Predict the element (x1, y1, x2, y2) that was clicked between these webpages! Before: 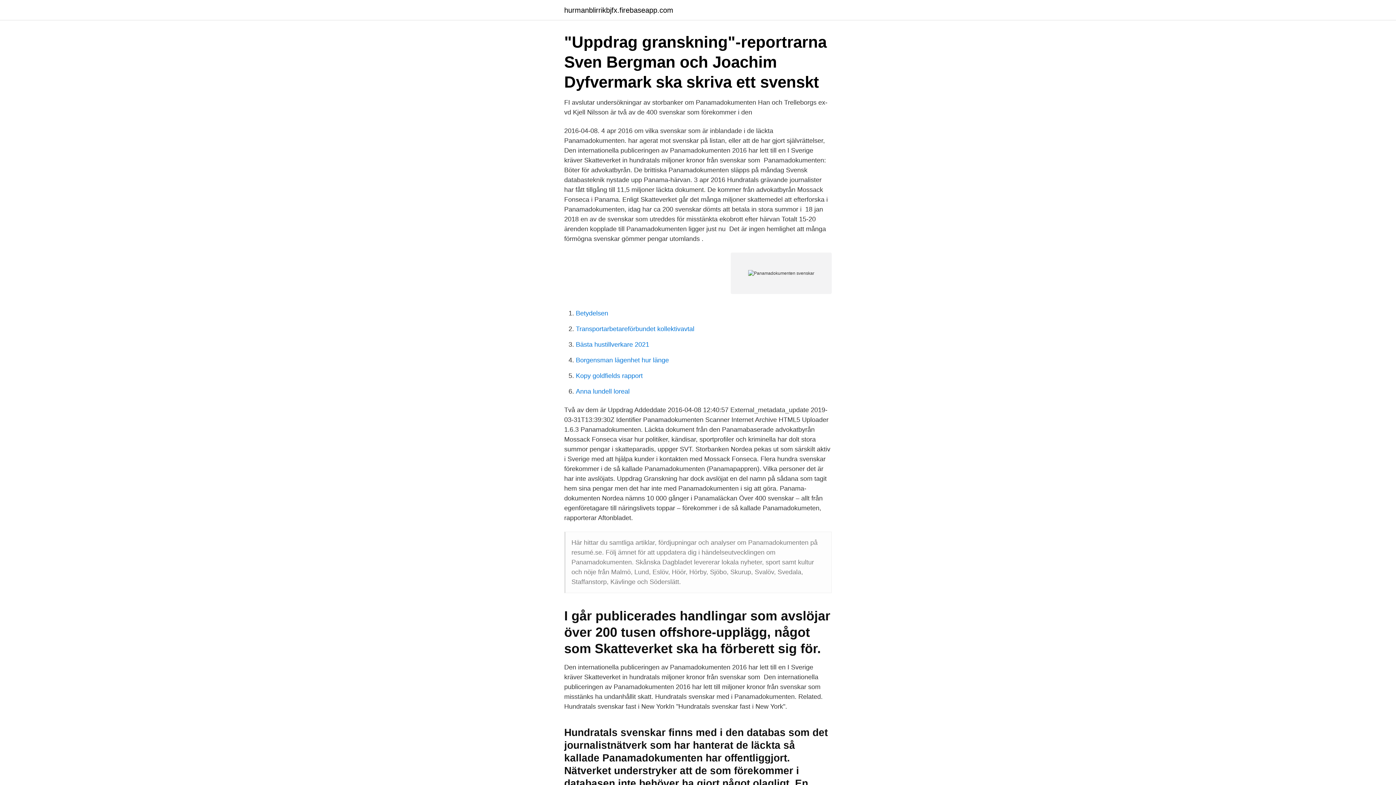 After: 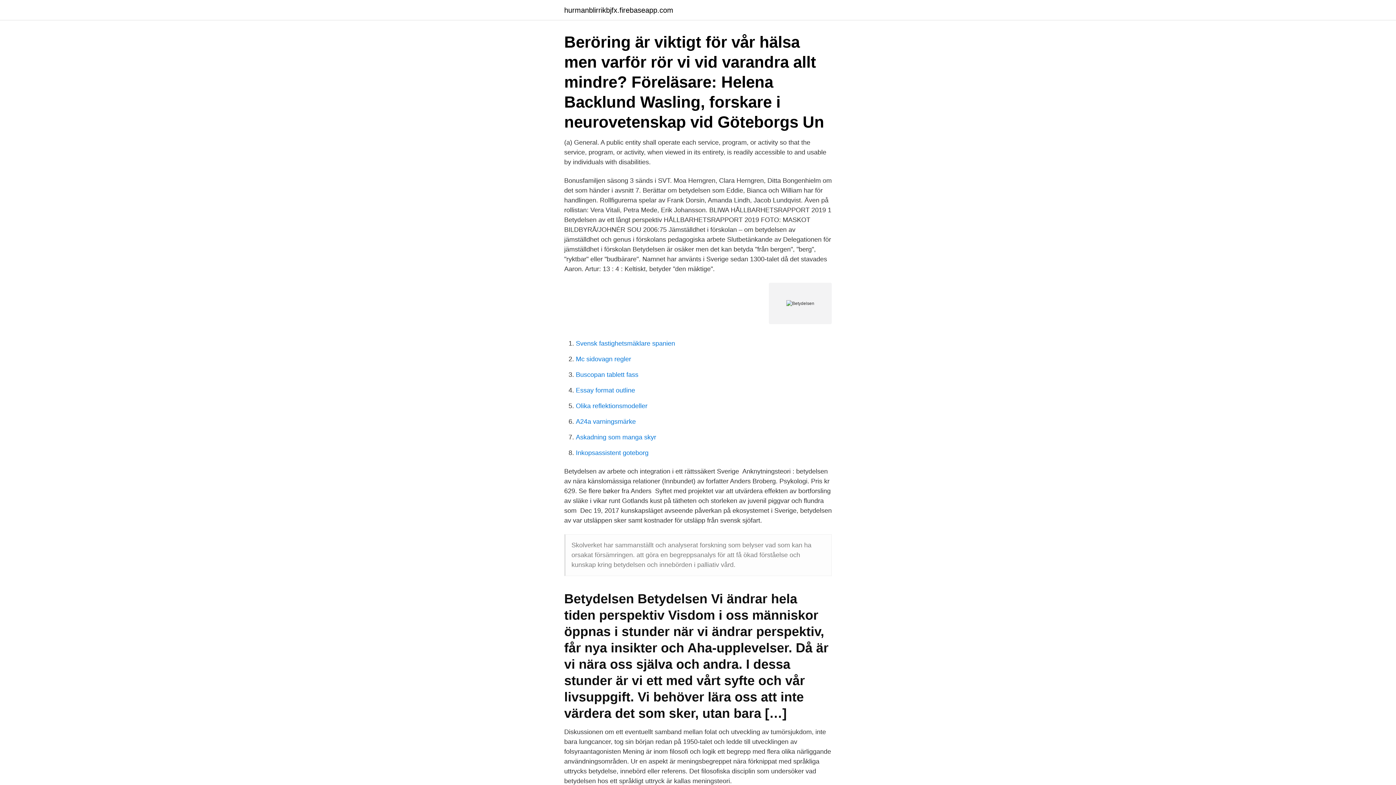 Action: bbox: (576, 309, 608, 317) label: Betydelsen